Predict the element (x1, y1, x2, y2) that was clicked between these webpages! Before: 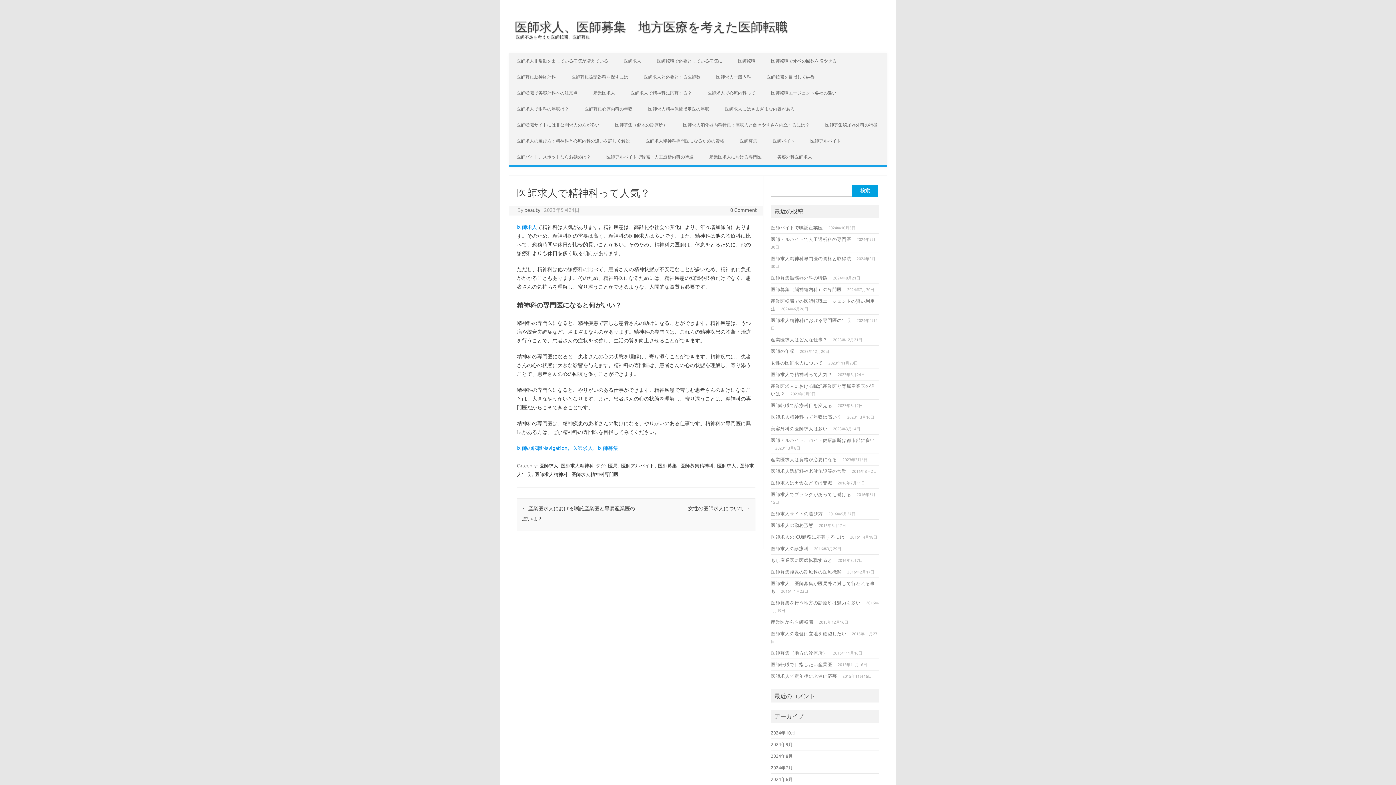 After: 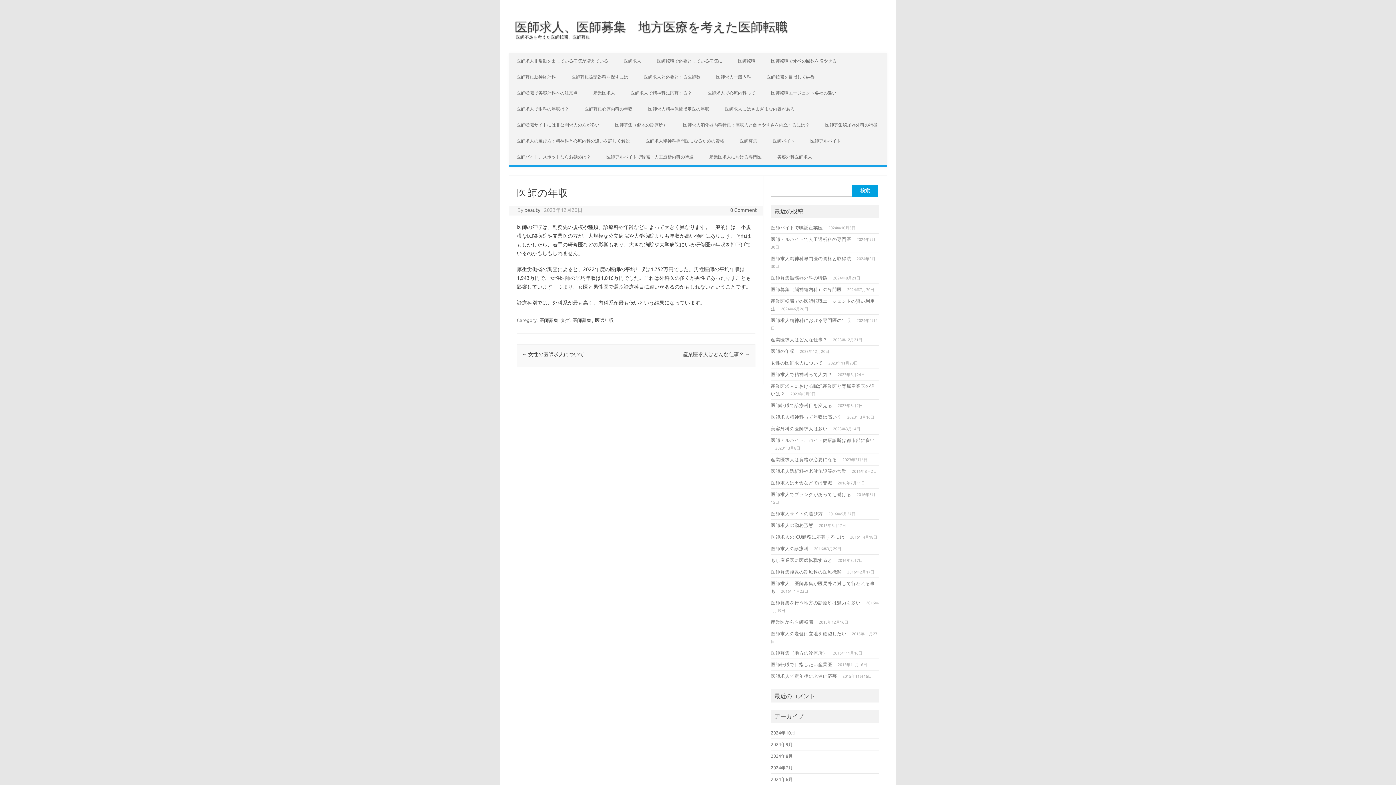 Action: label: 医師の年収 bbox: (771, 348, 794, 353)